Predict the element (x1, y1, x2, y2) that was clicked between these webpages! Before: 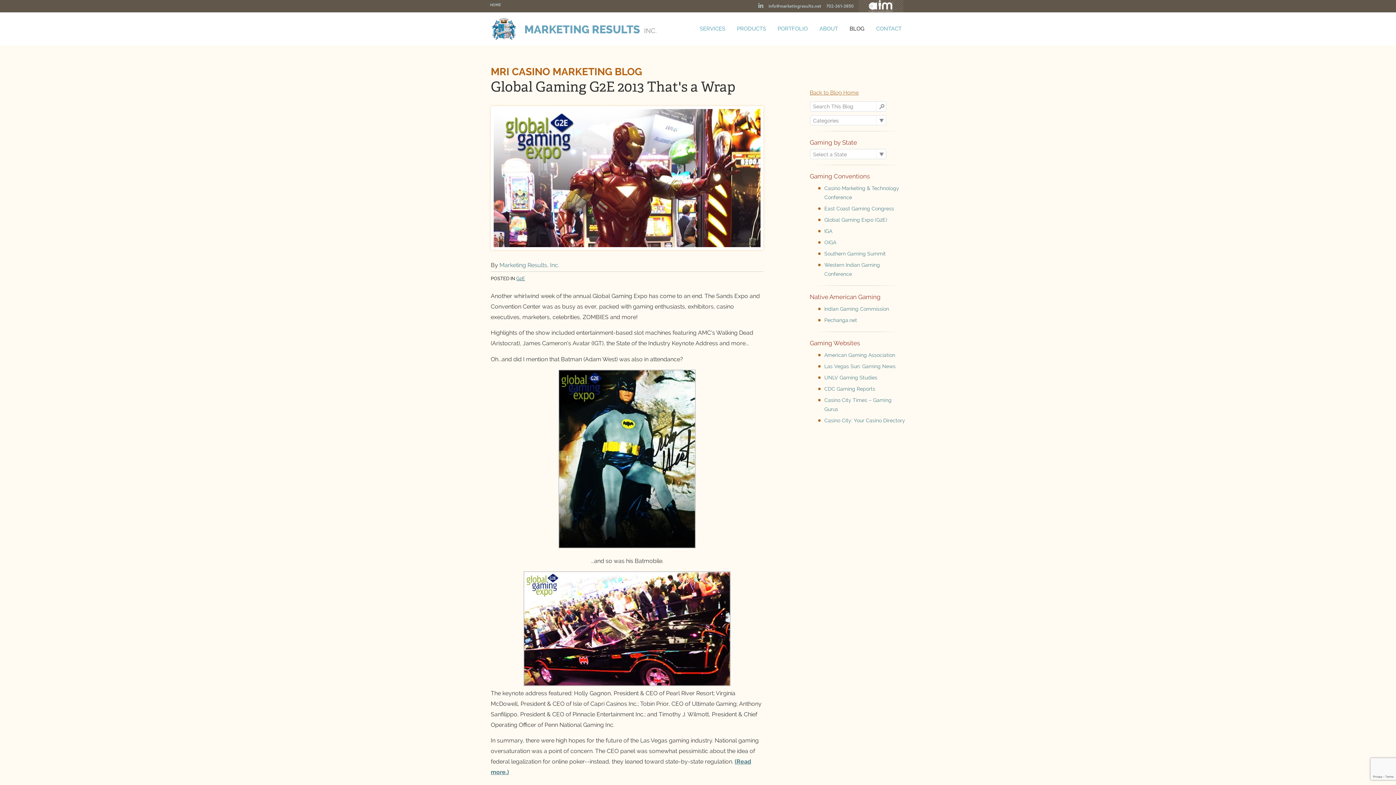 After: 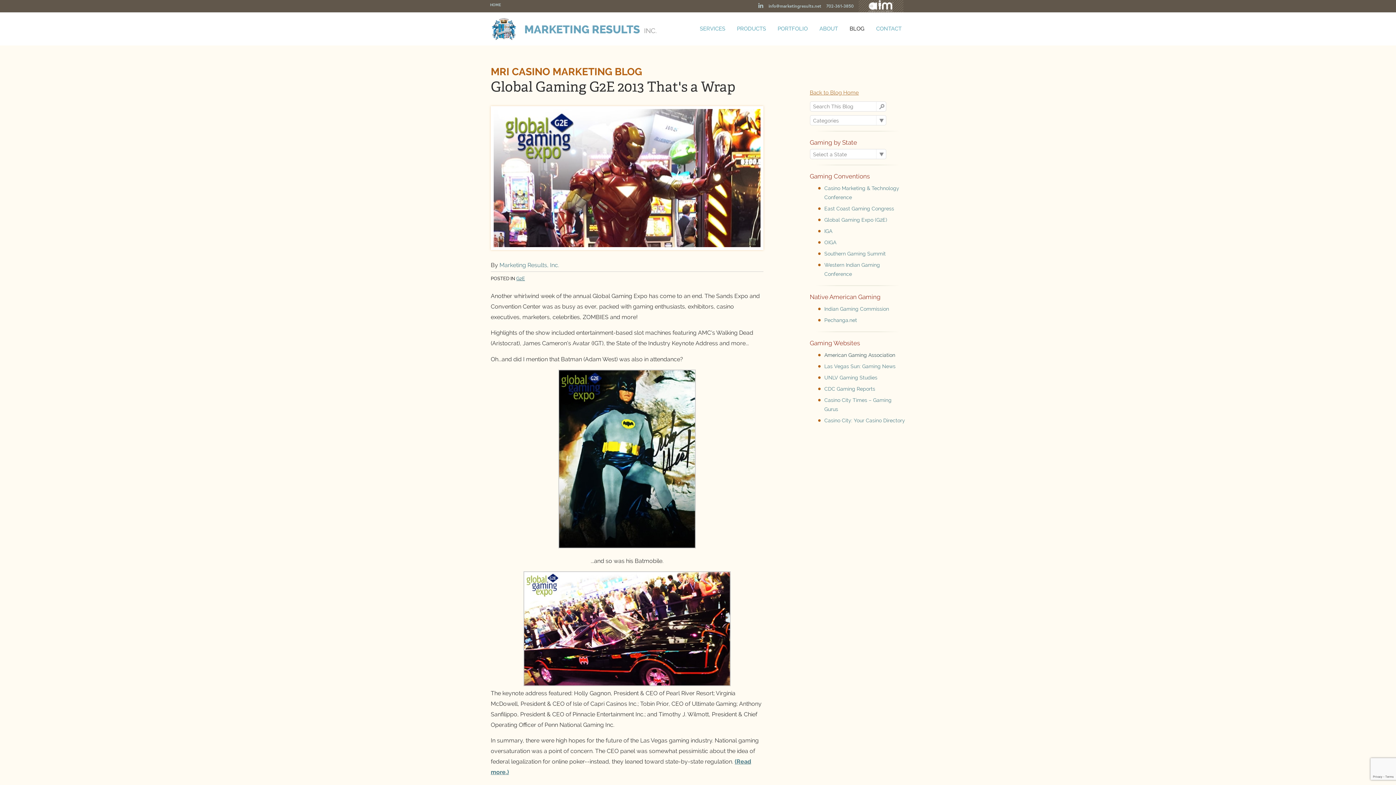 Action: bbox: (824, 352, 895, 358) label: American Gaming Association